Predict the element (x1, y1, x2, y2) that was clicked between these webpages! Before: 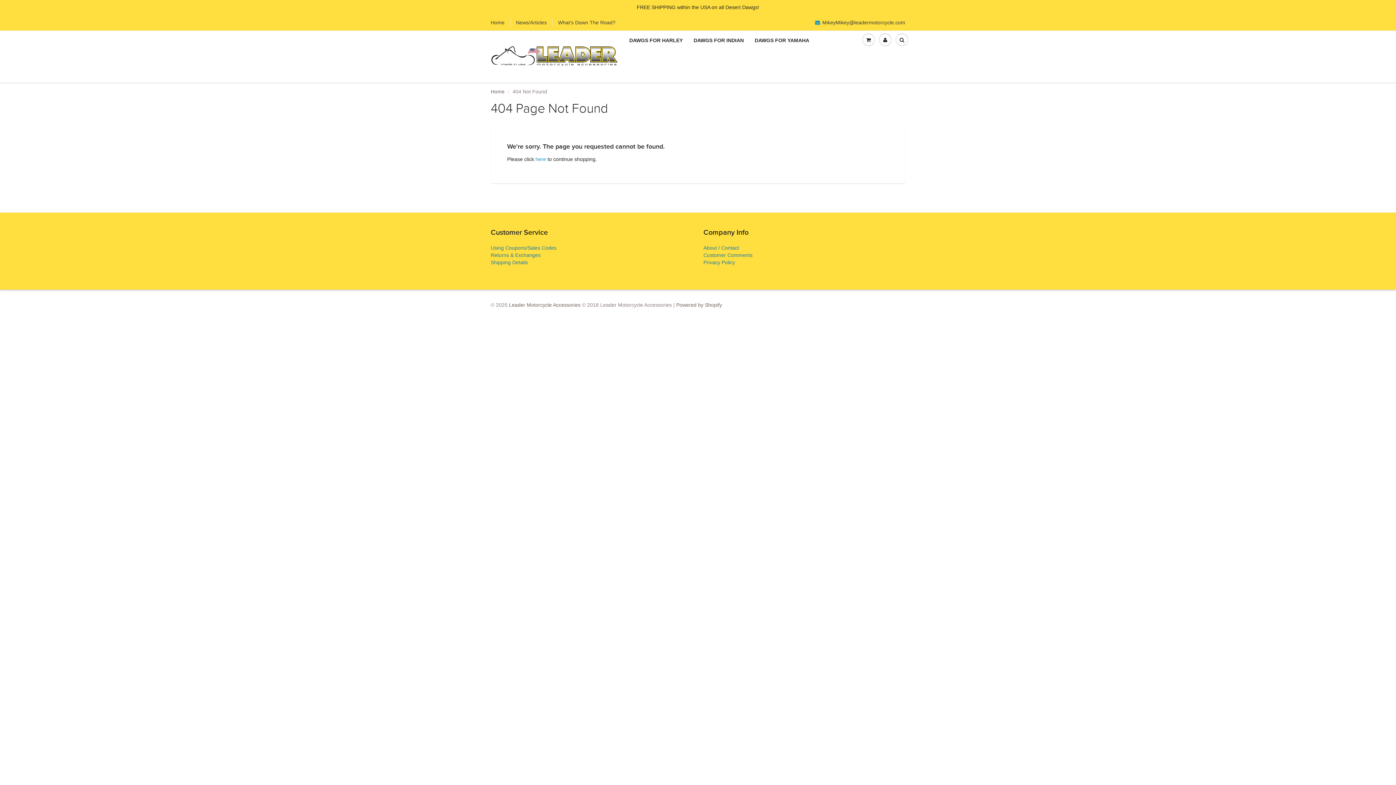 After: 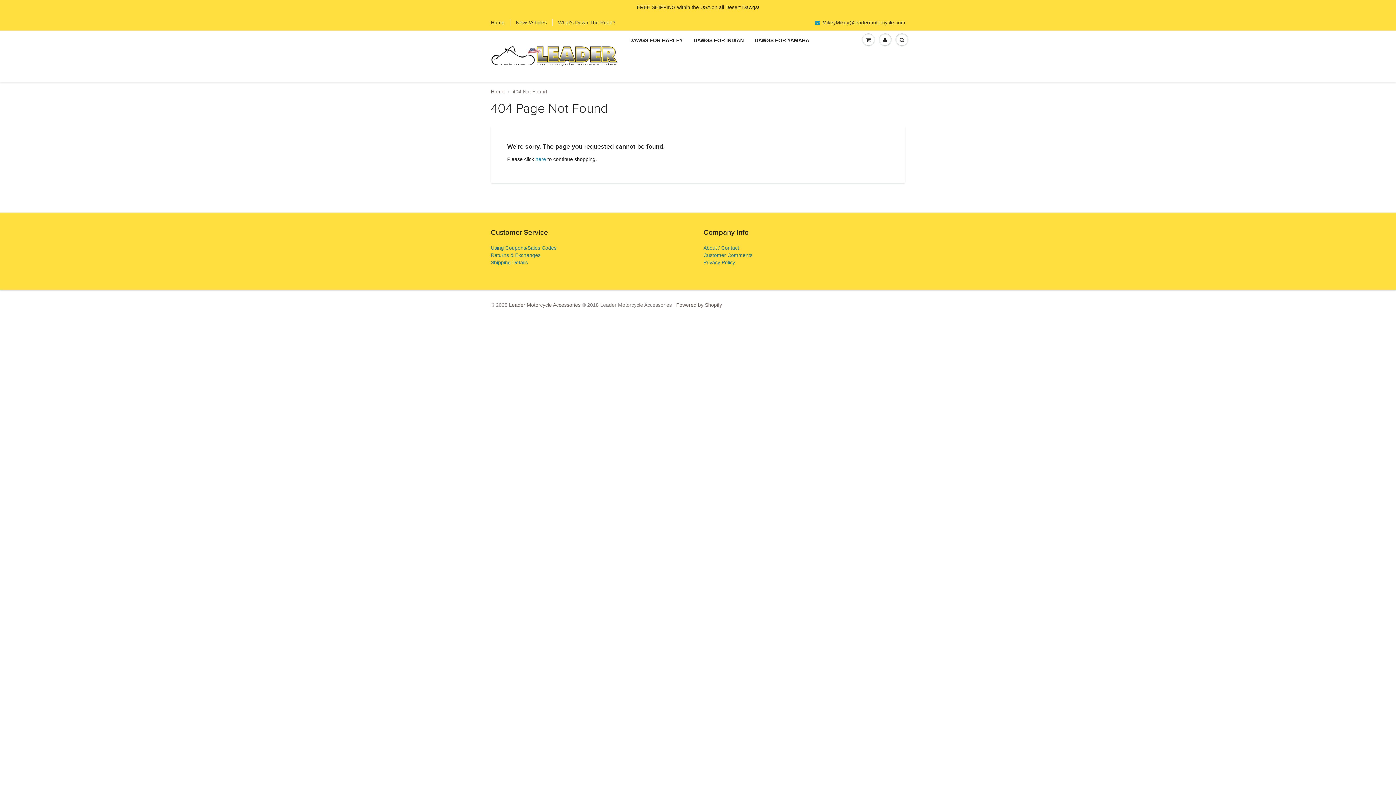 Action: label: Returns & Exchanges bbox: (490, 252, 540, 258)